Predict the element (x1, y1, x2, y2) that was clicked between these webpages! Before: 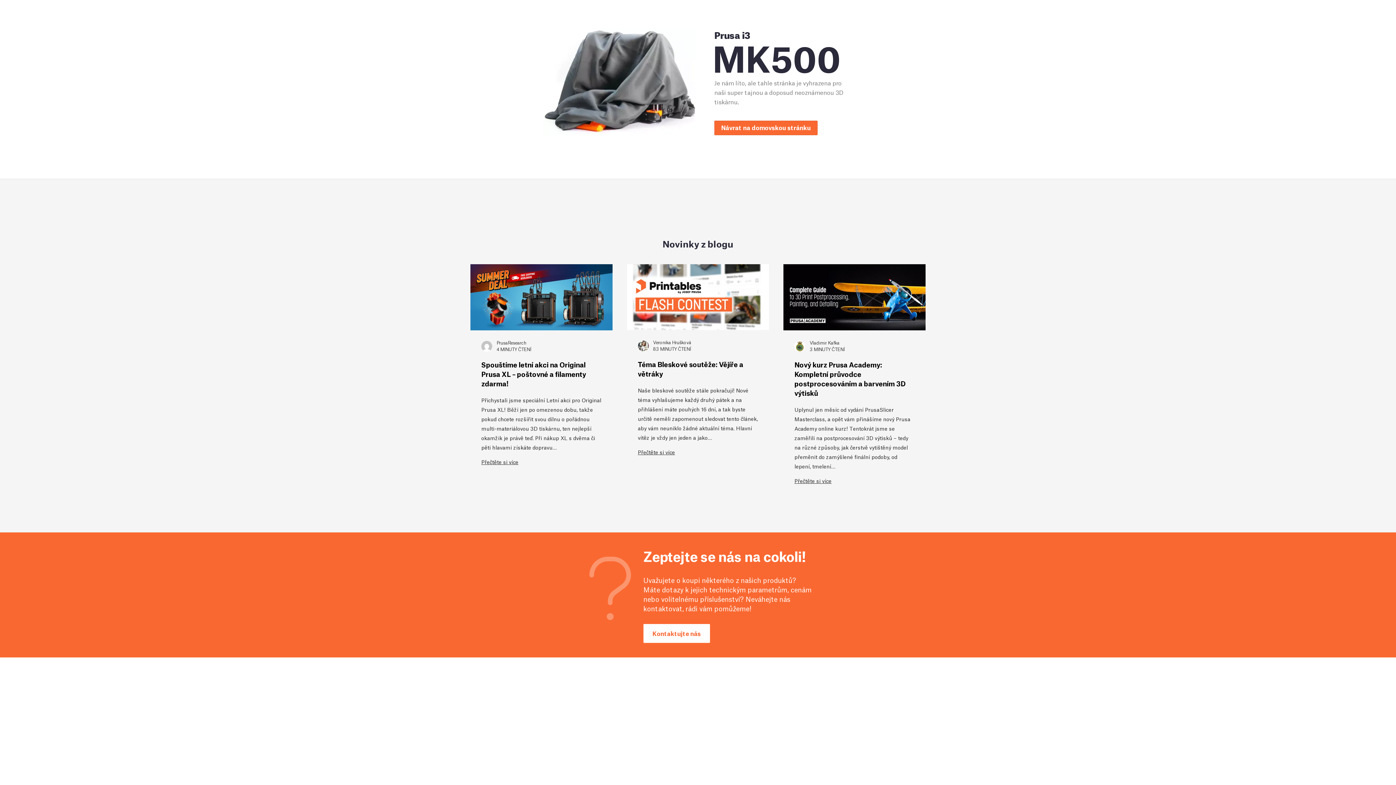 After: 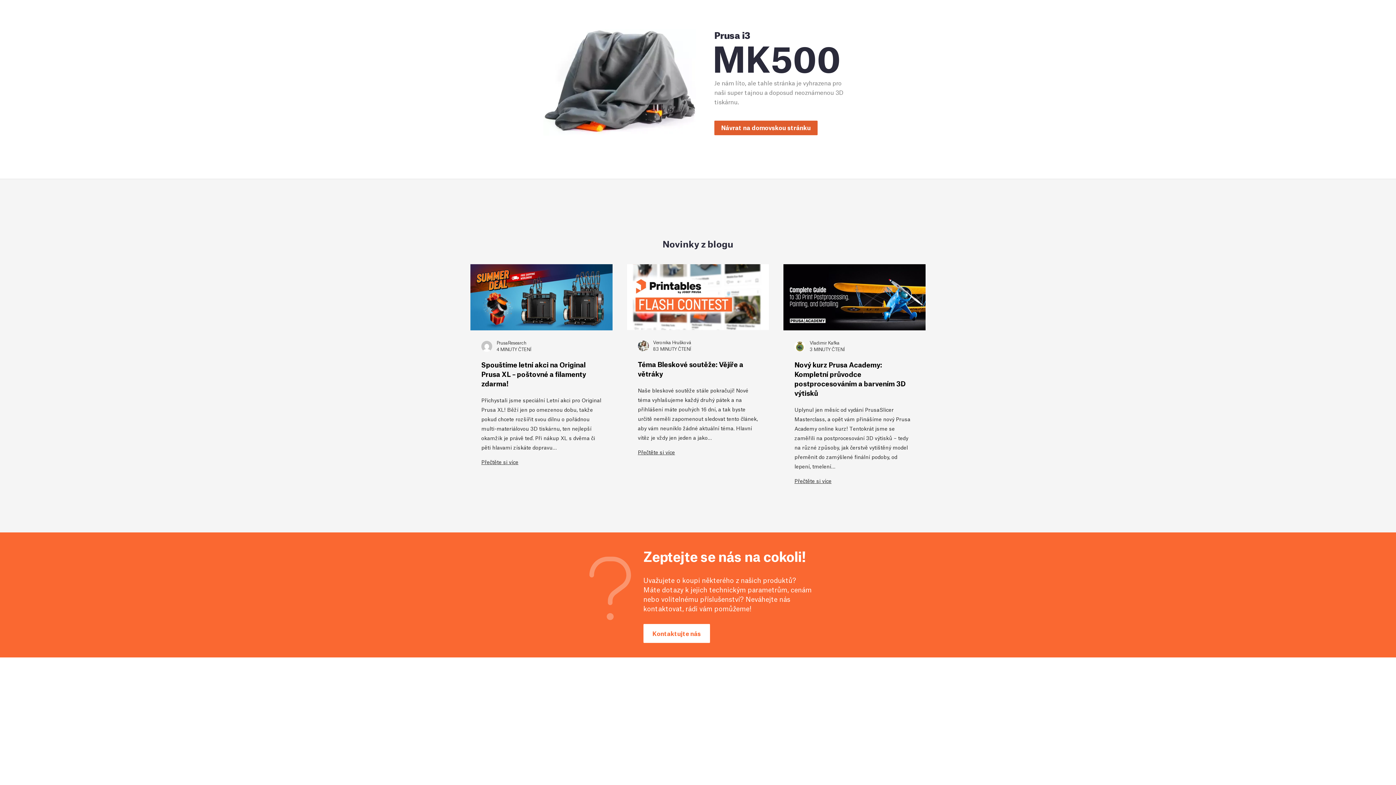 Action: bbox: (714, 120, 817, 135) label: Návrat na domovskou stránku